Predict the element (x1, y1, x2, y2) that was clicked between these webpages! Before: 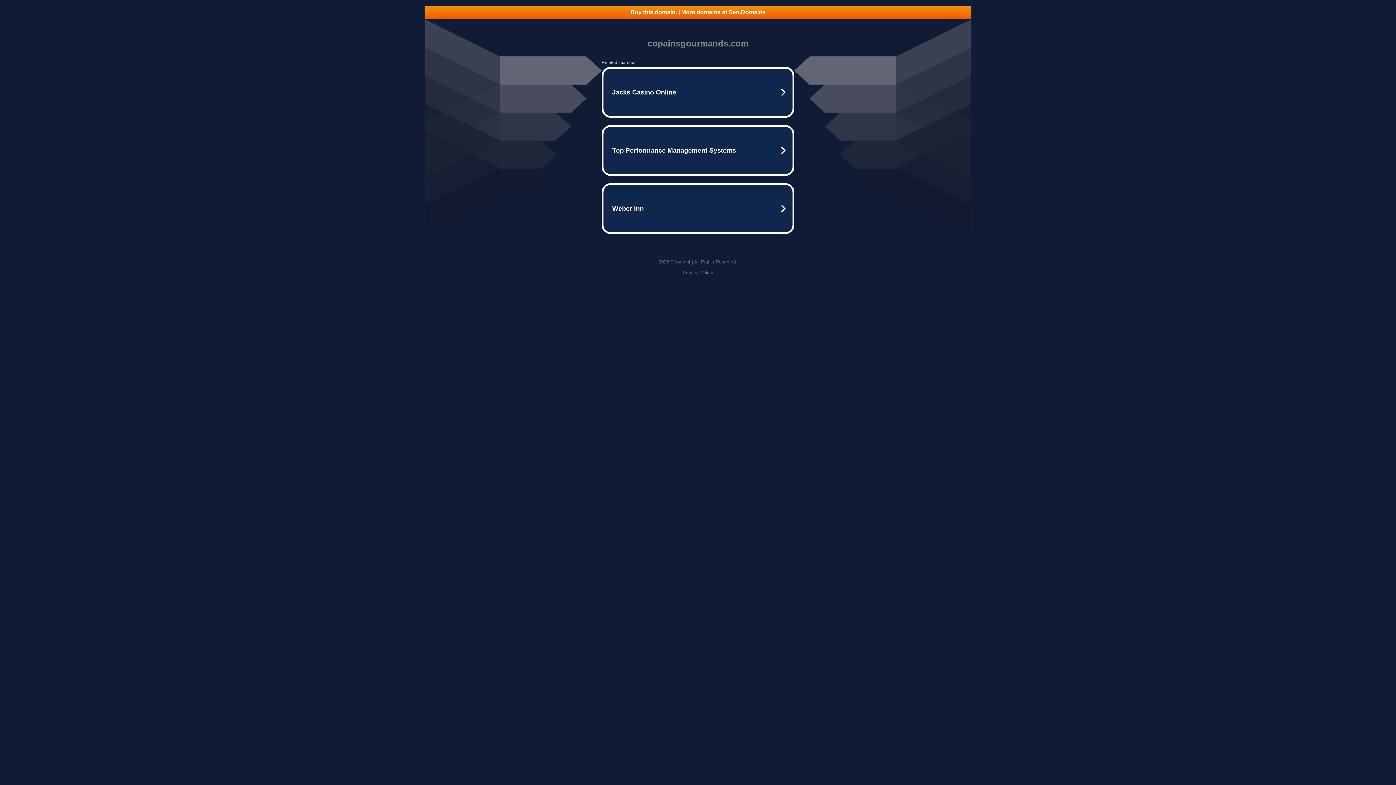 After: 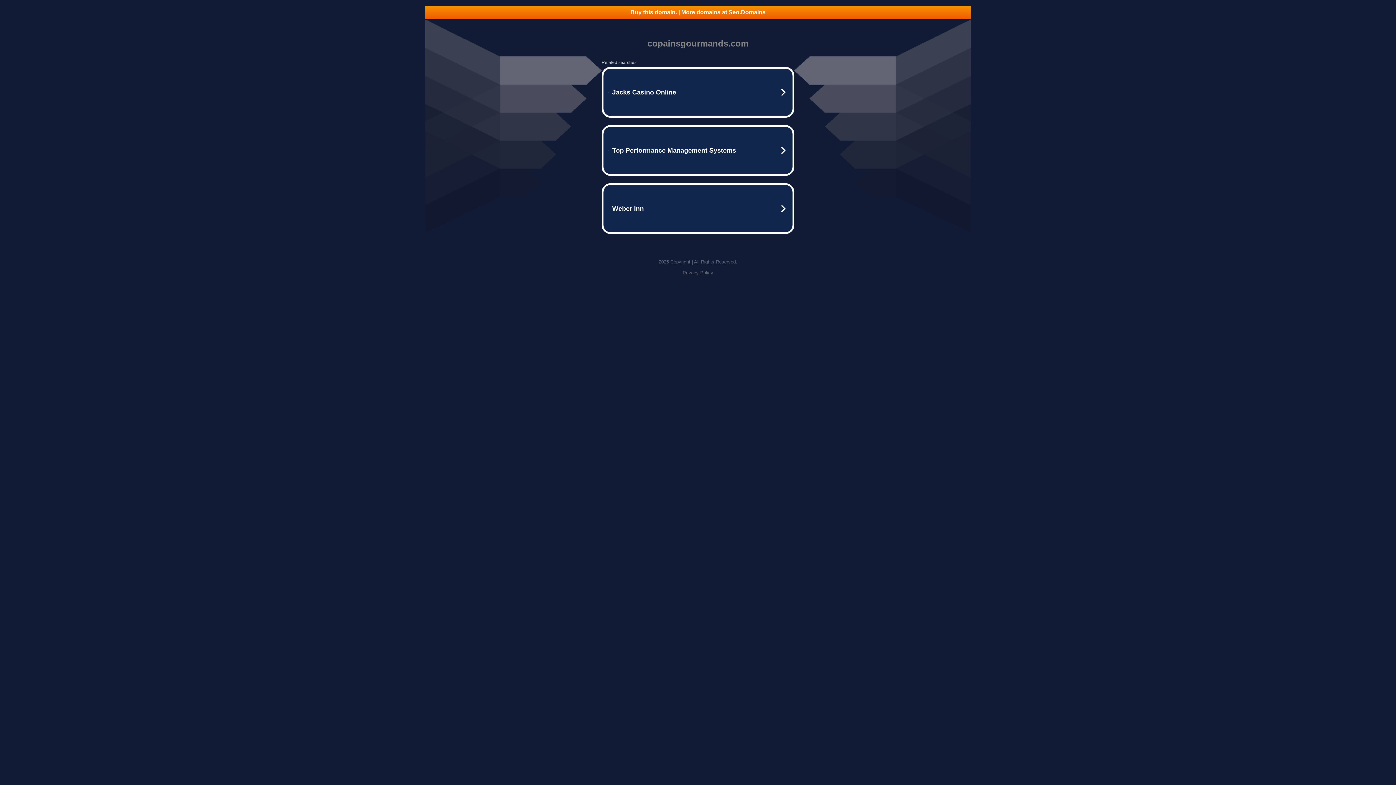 Action: bbox: (425, 5, 970, 18) label: Buy this domain. | More domains at Seo.Domains